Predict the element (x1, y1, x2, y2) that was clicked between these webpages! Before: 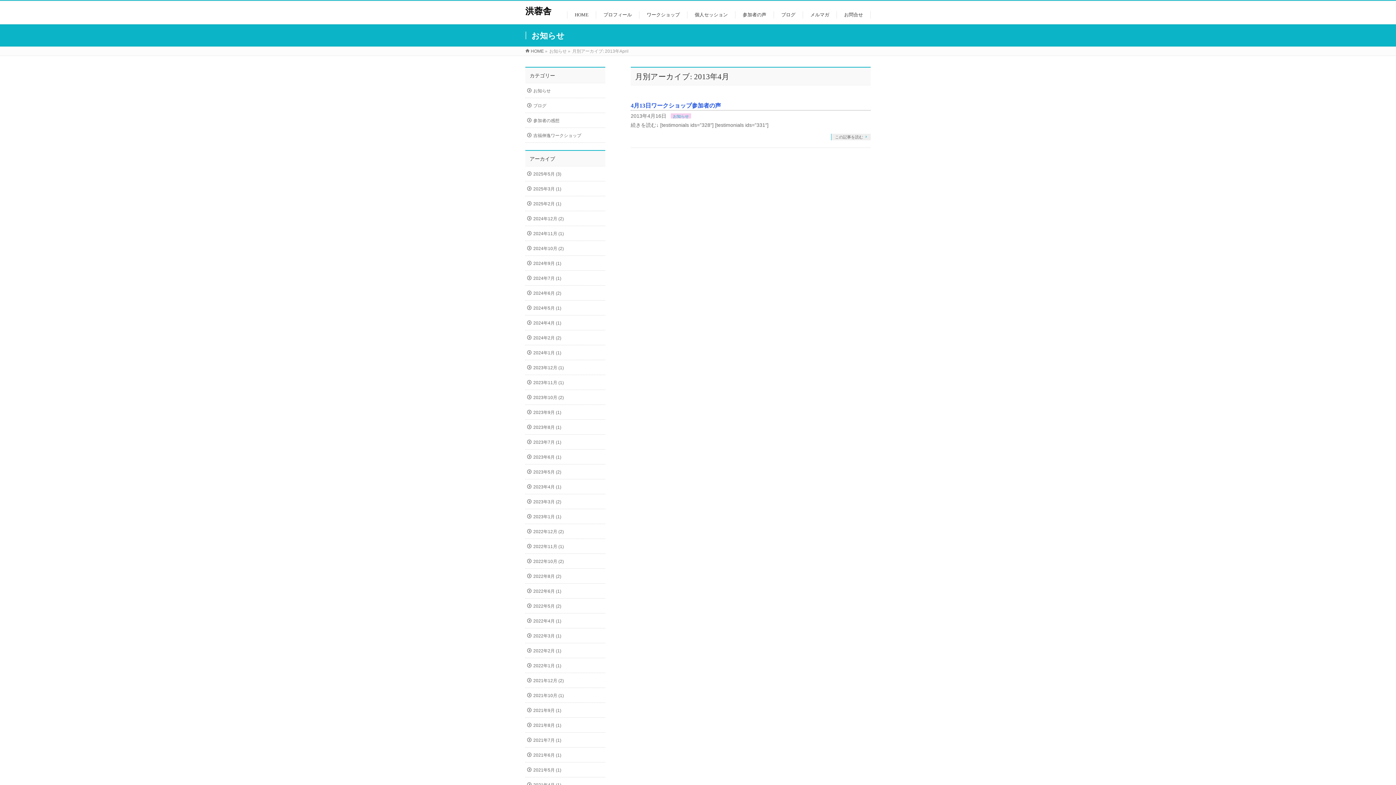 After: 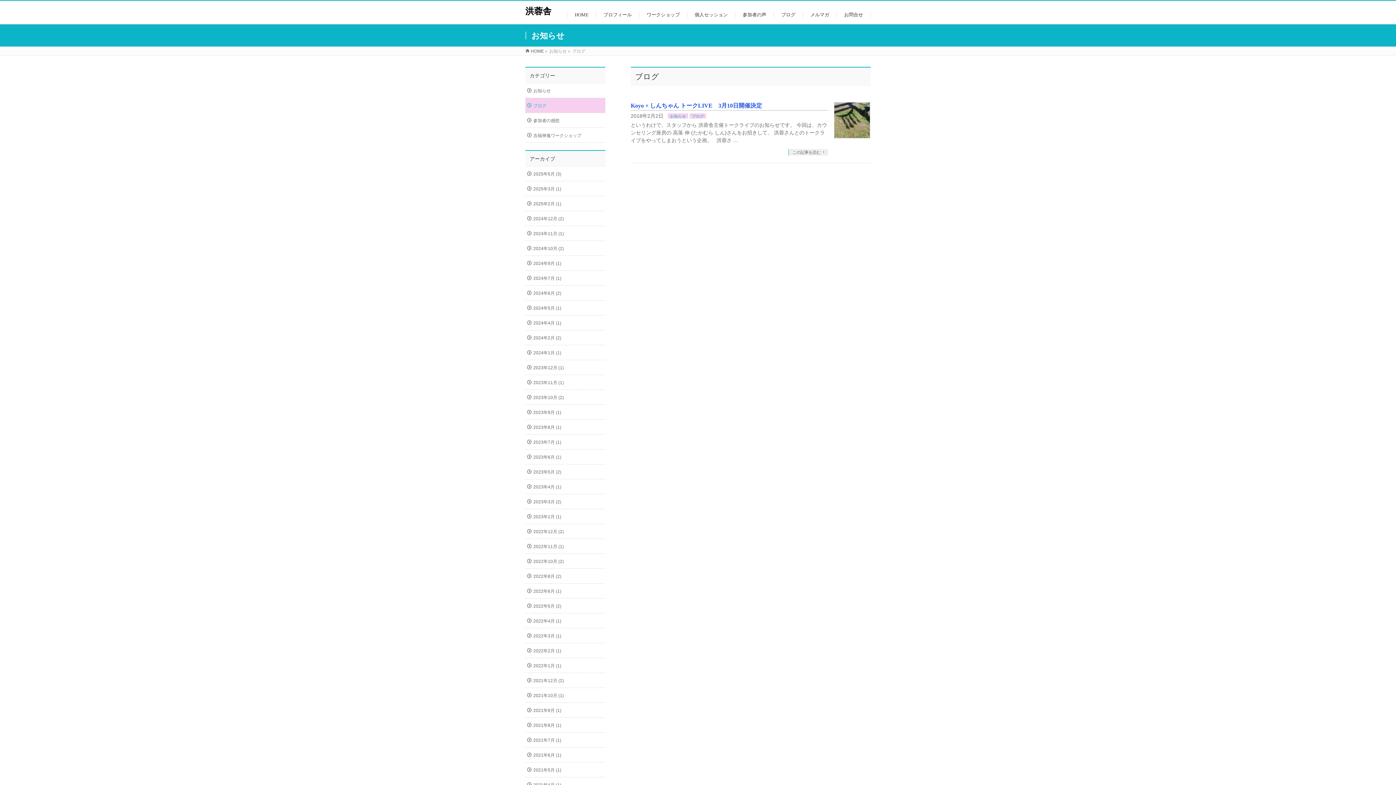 Action: bbox: (525, 98, 605, 112) label: ブログ